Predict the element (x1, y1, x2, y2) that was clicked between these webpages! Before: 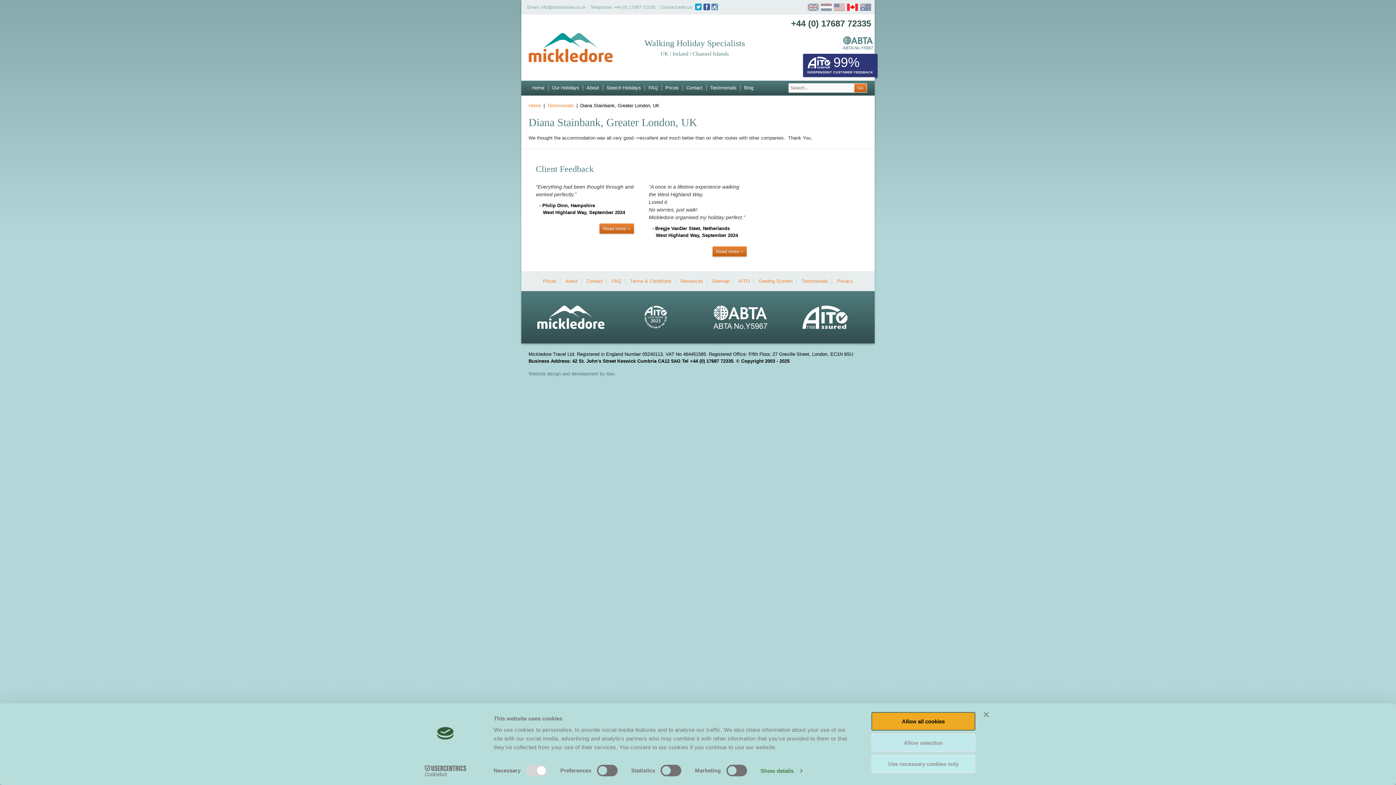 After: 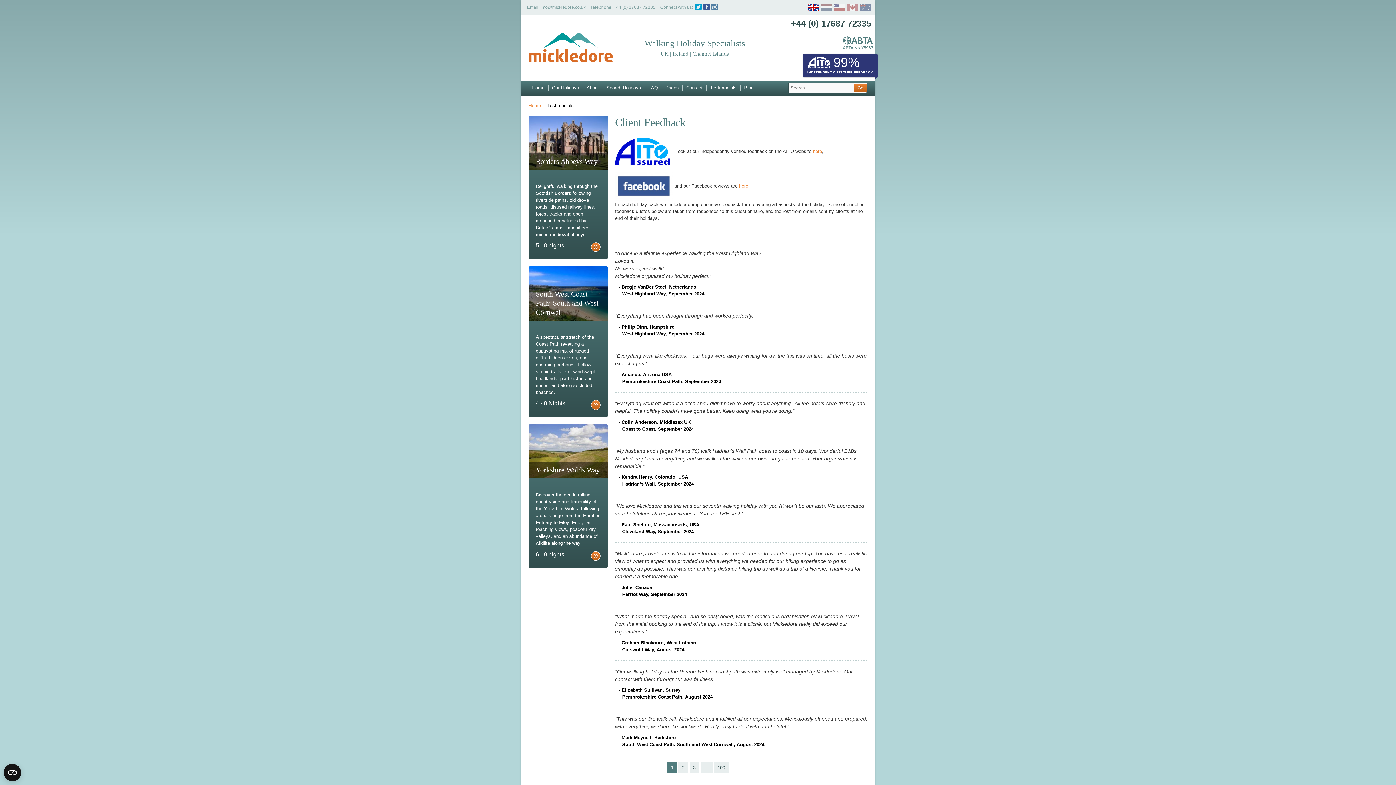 Action: label: Read more > bbox: (712, 246, 747, 257)